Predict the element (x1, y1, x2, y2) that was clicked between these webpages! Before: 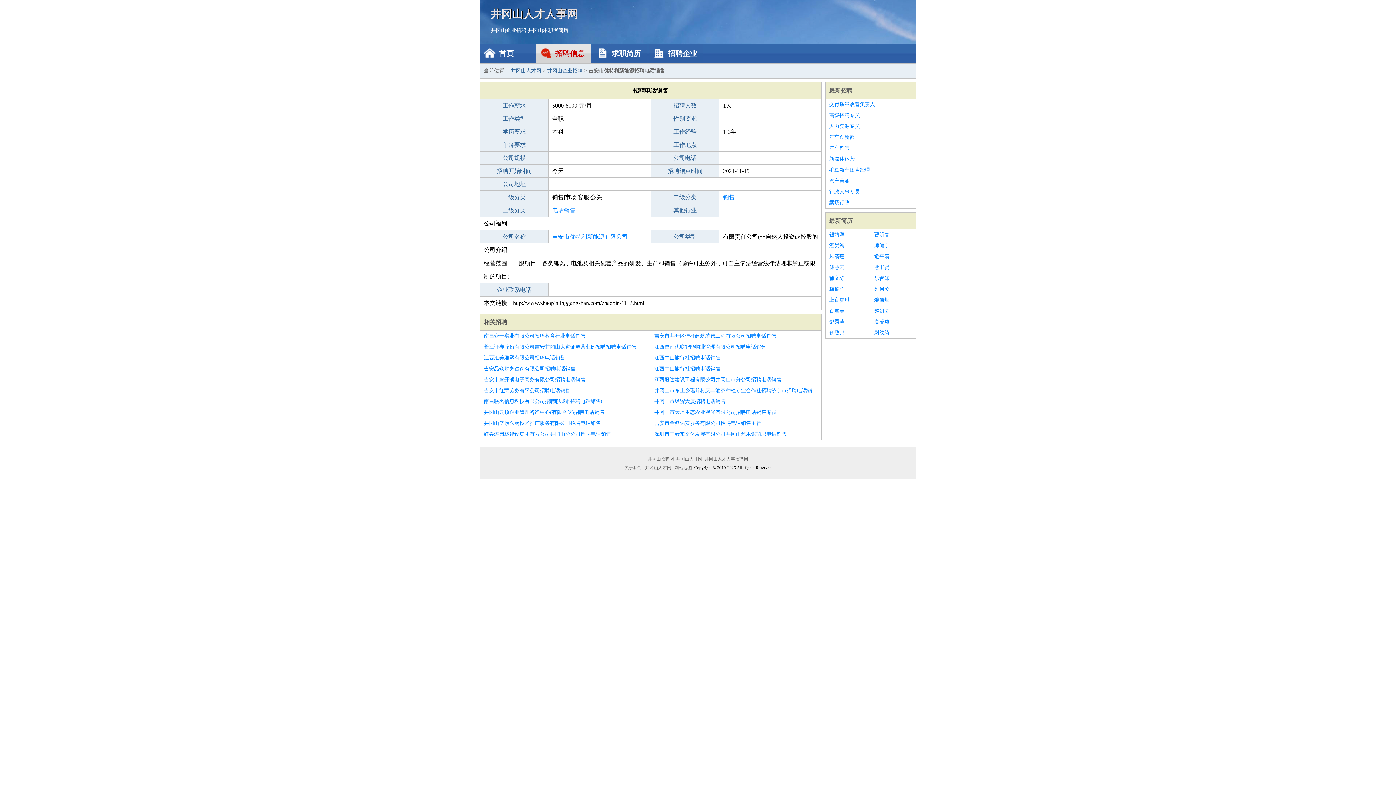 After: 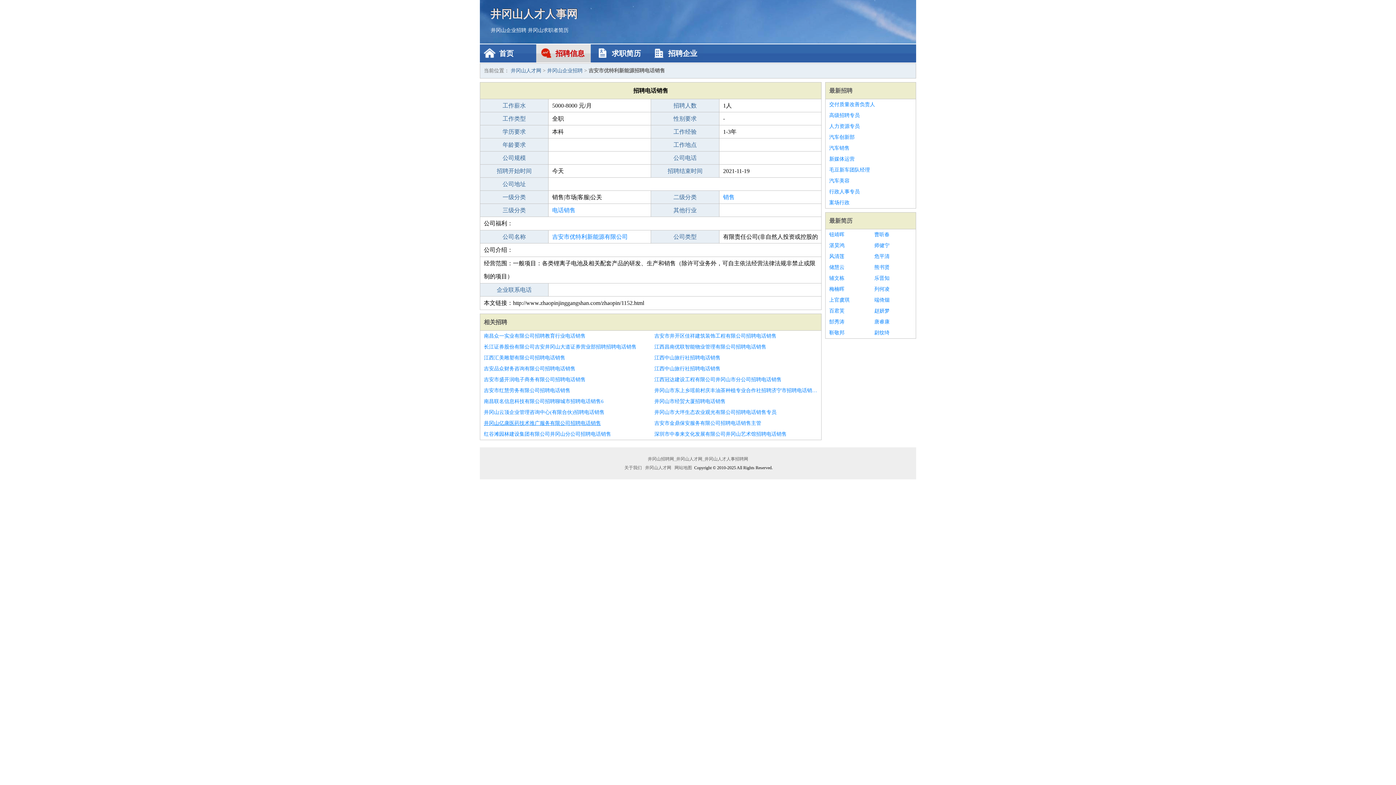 Action: bbox: (484, 418, 647, 429) label: 井冈山亿康医药技术推广服务有限公司招聘电话销售